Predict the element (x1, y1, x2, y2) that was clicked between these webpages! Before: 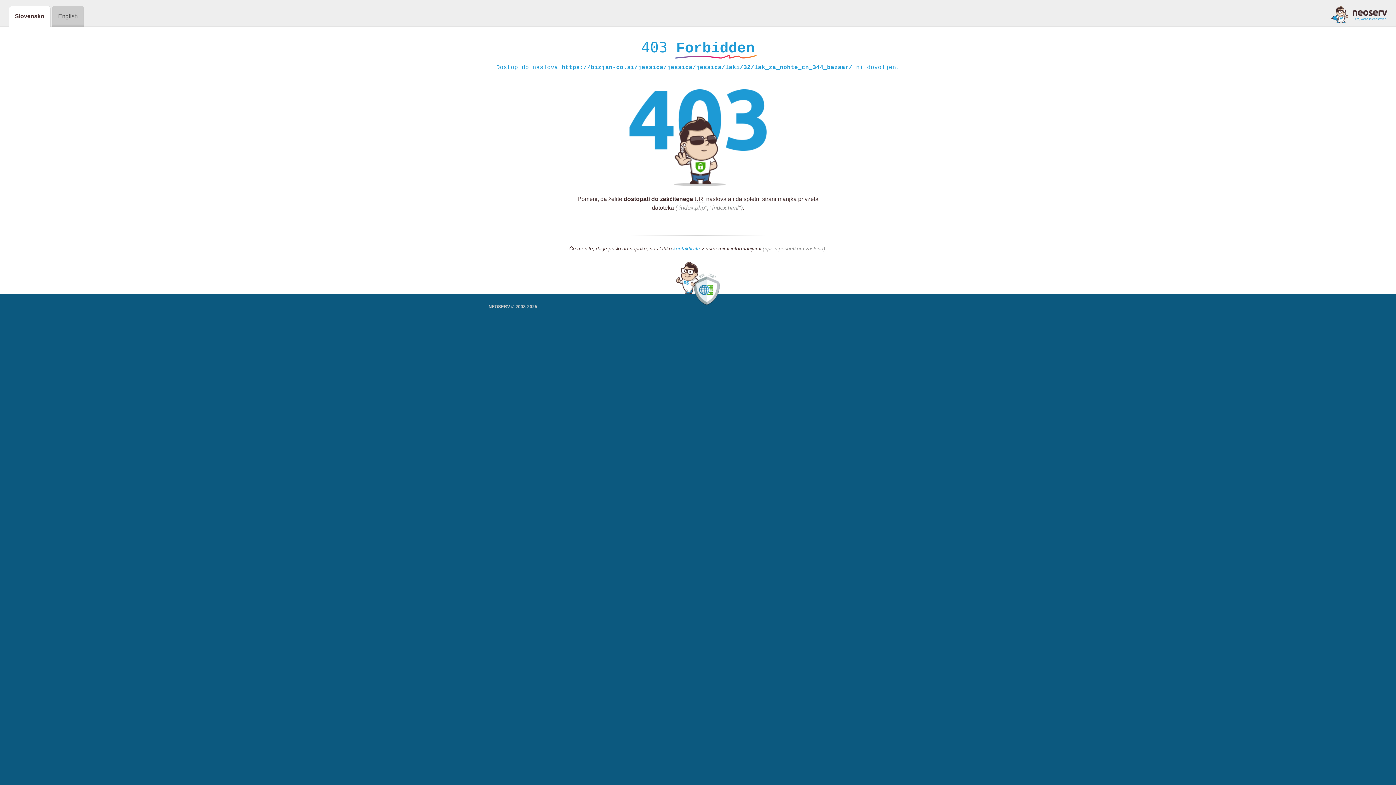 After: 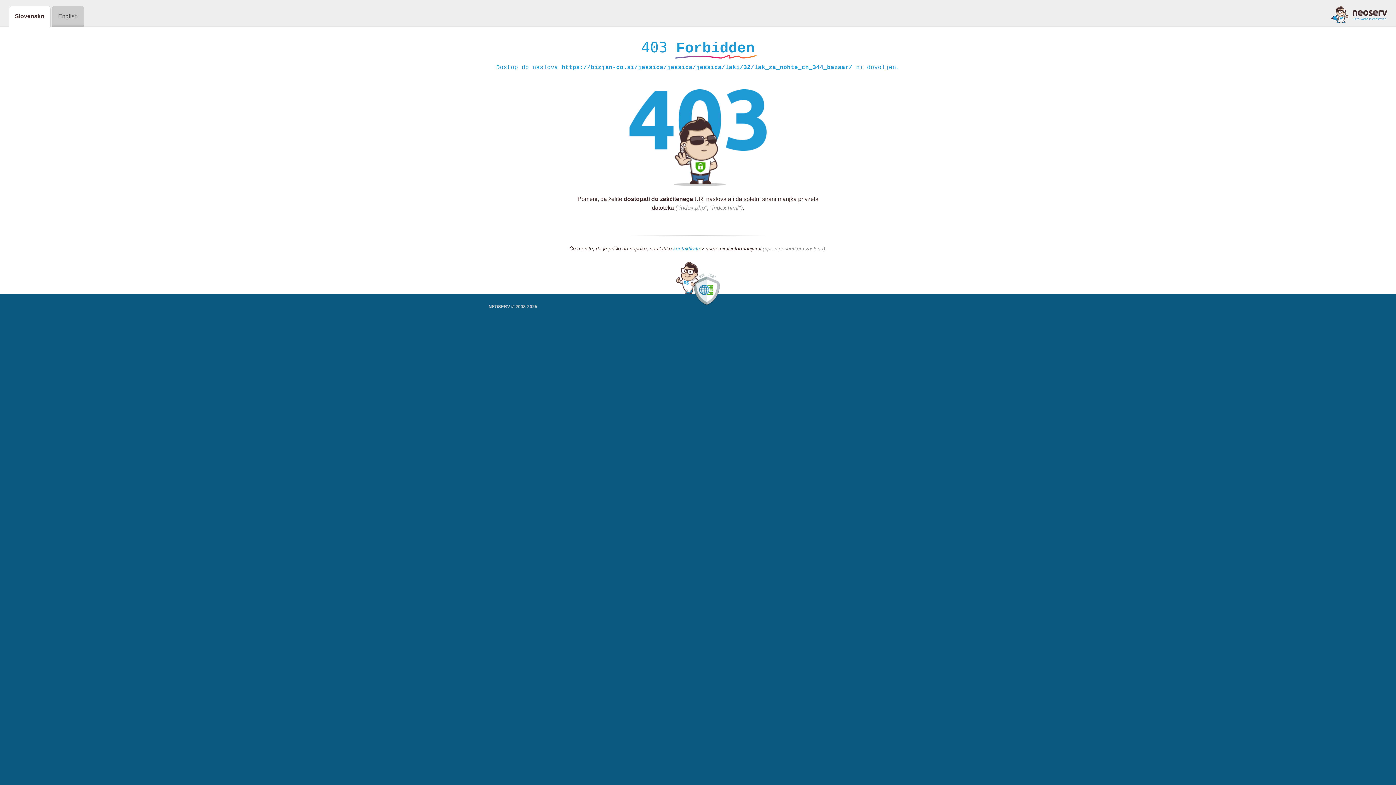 Action: label: kontaktirate bbox: (673, 245, 700, 252)